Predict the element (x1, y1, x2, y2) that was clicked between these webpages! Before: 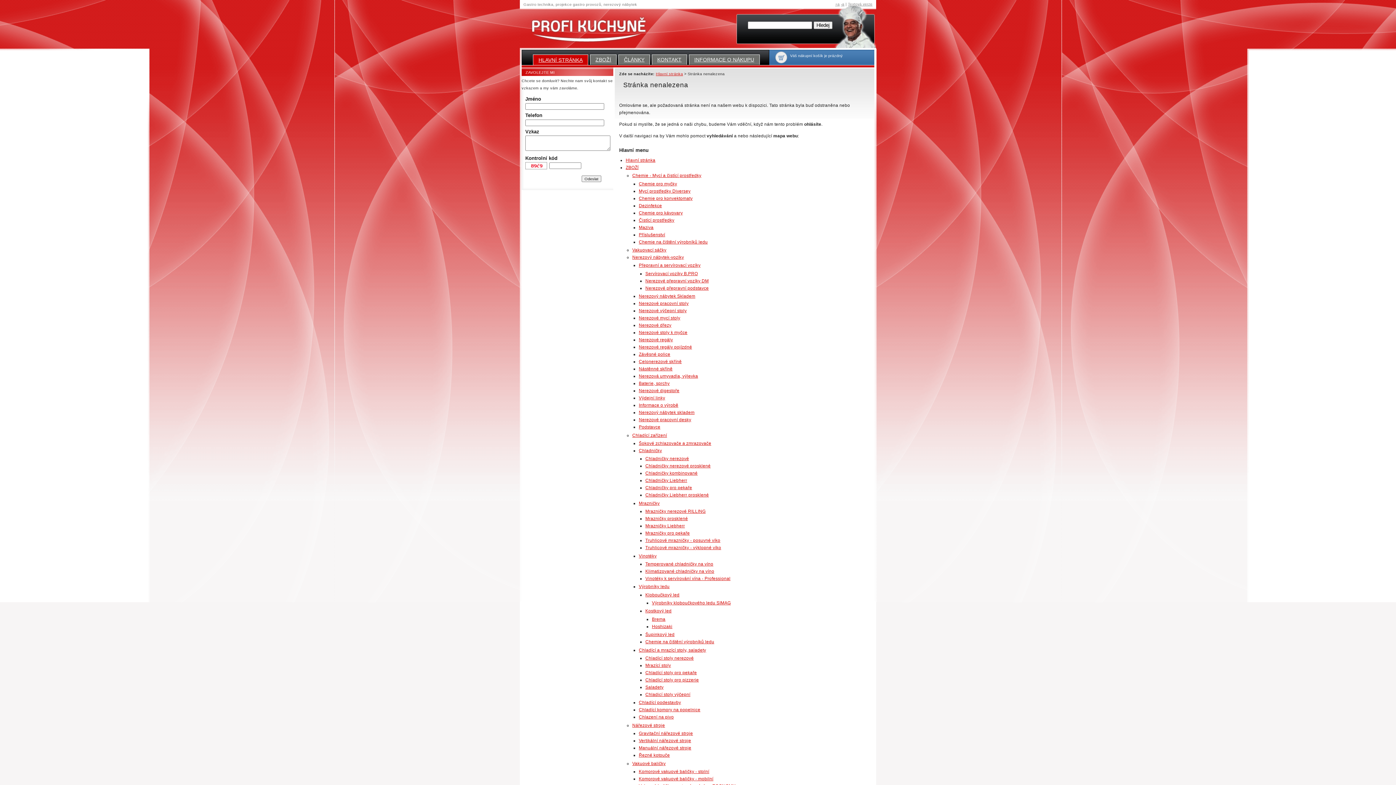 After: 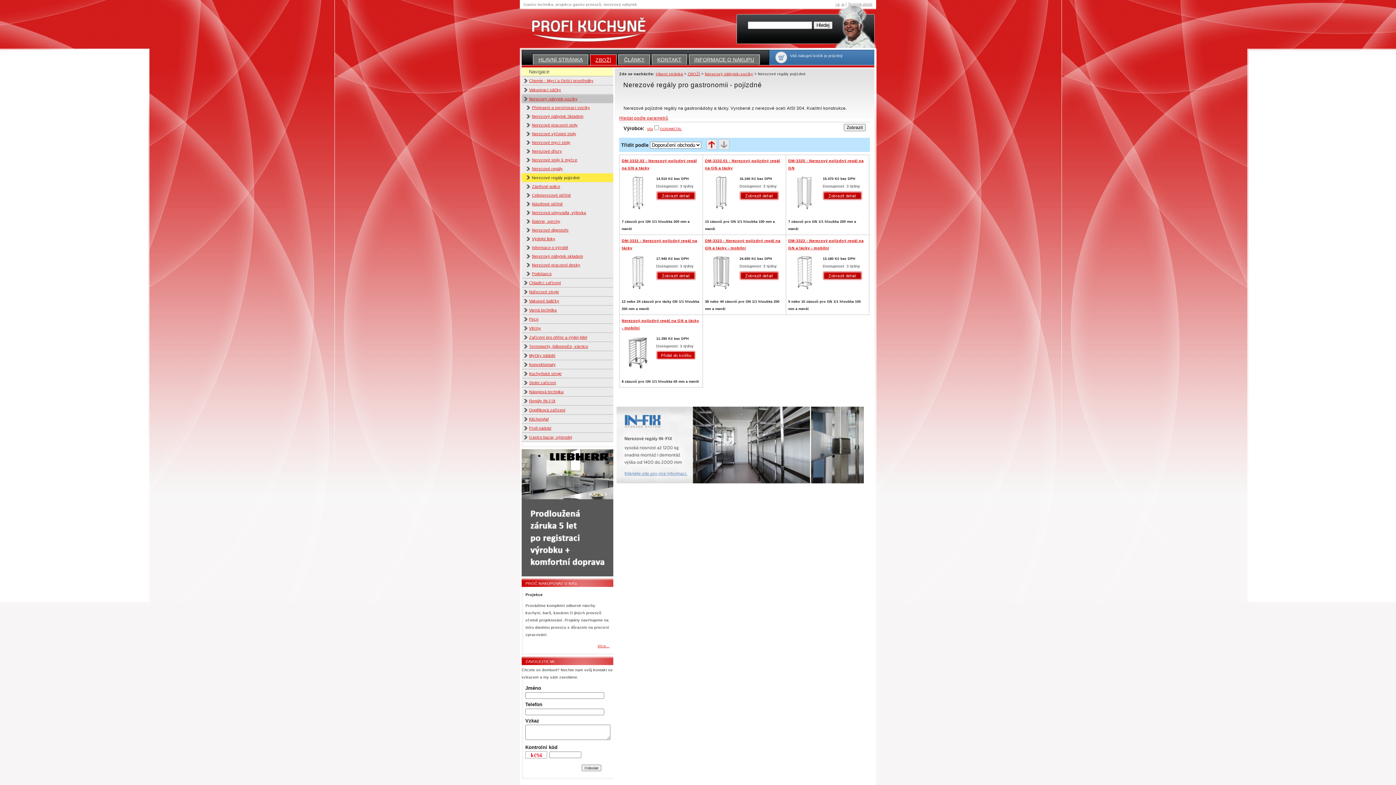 Action: label: Nerezové regály pojízdné bbox: (638, 344, 692, 349)